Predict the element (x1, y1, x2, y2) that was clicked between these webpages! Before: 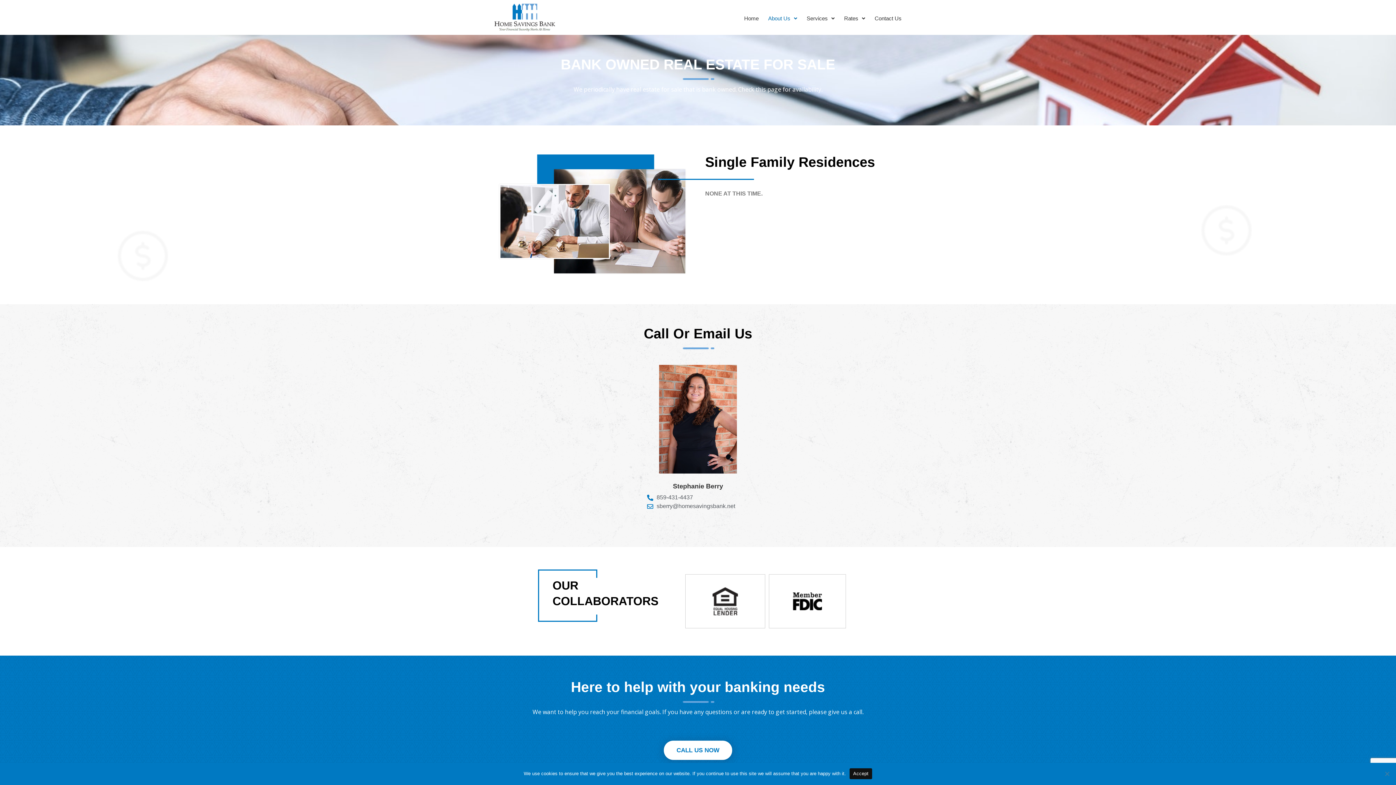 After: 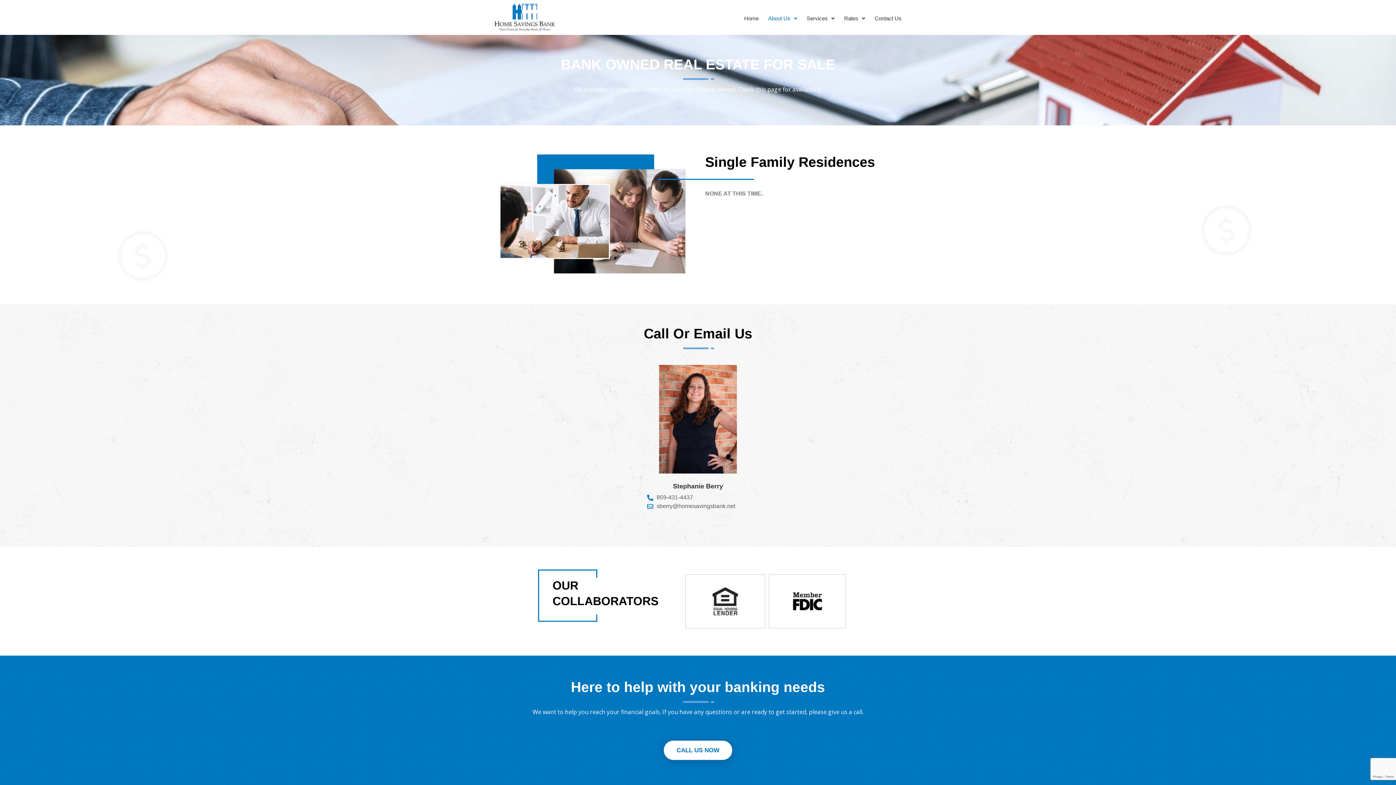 Action: bbox: (849, 768, 872, 779) label: Accept